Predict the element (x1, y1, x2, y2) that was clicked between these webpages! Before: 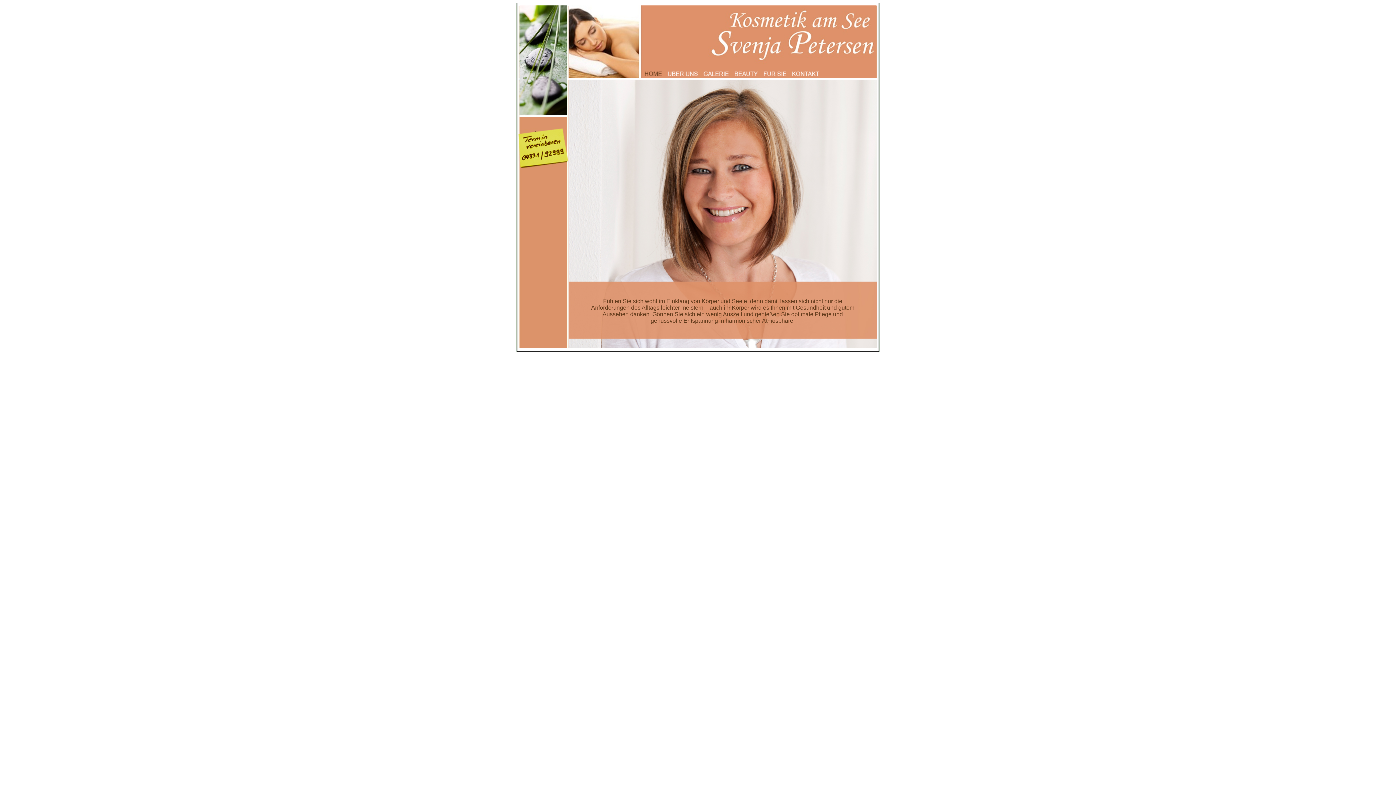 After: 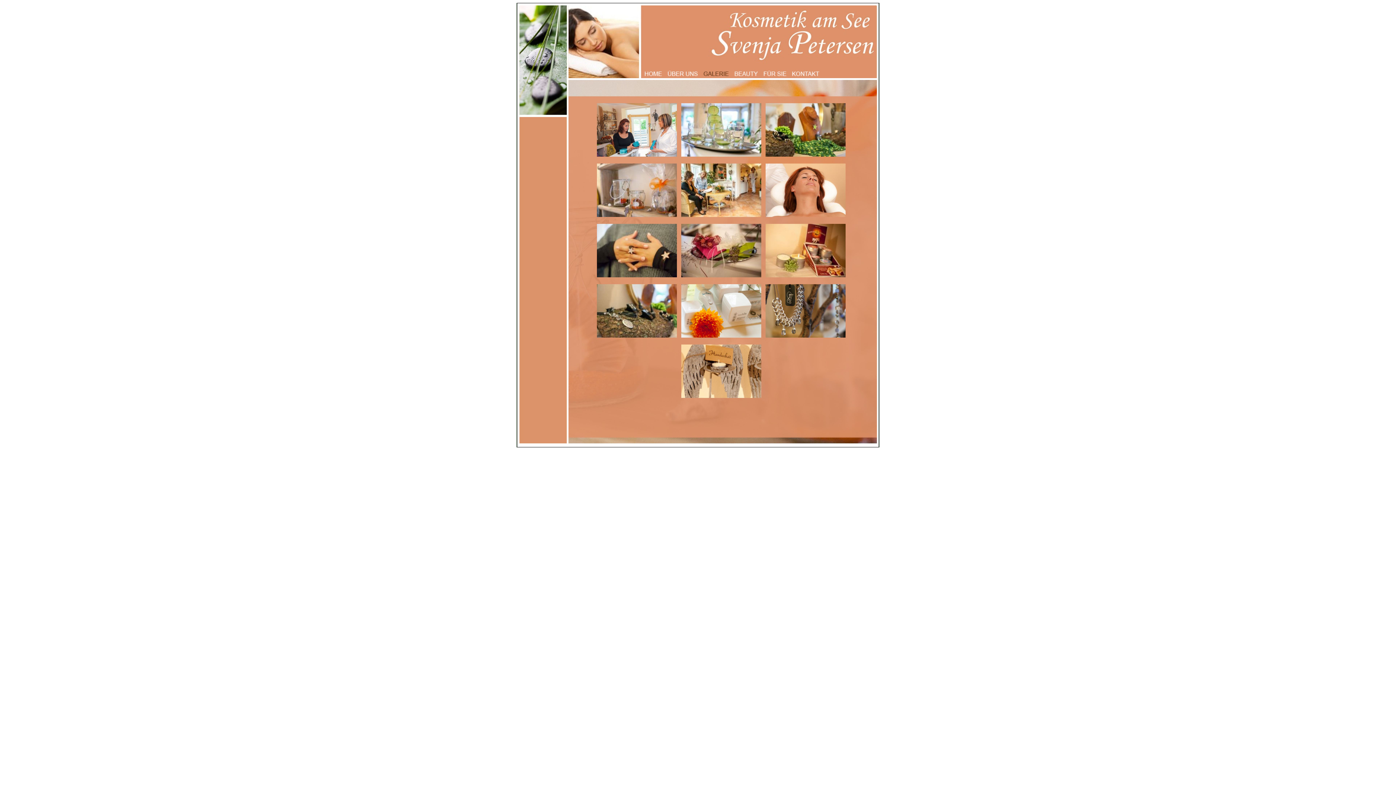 Action: bbox: (703, 73, 733, 78)